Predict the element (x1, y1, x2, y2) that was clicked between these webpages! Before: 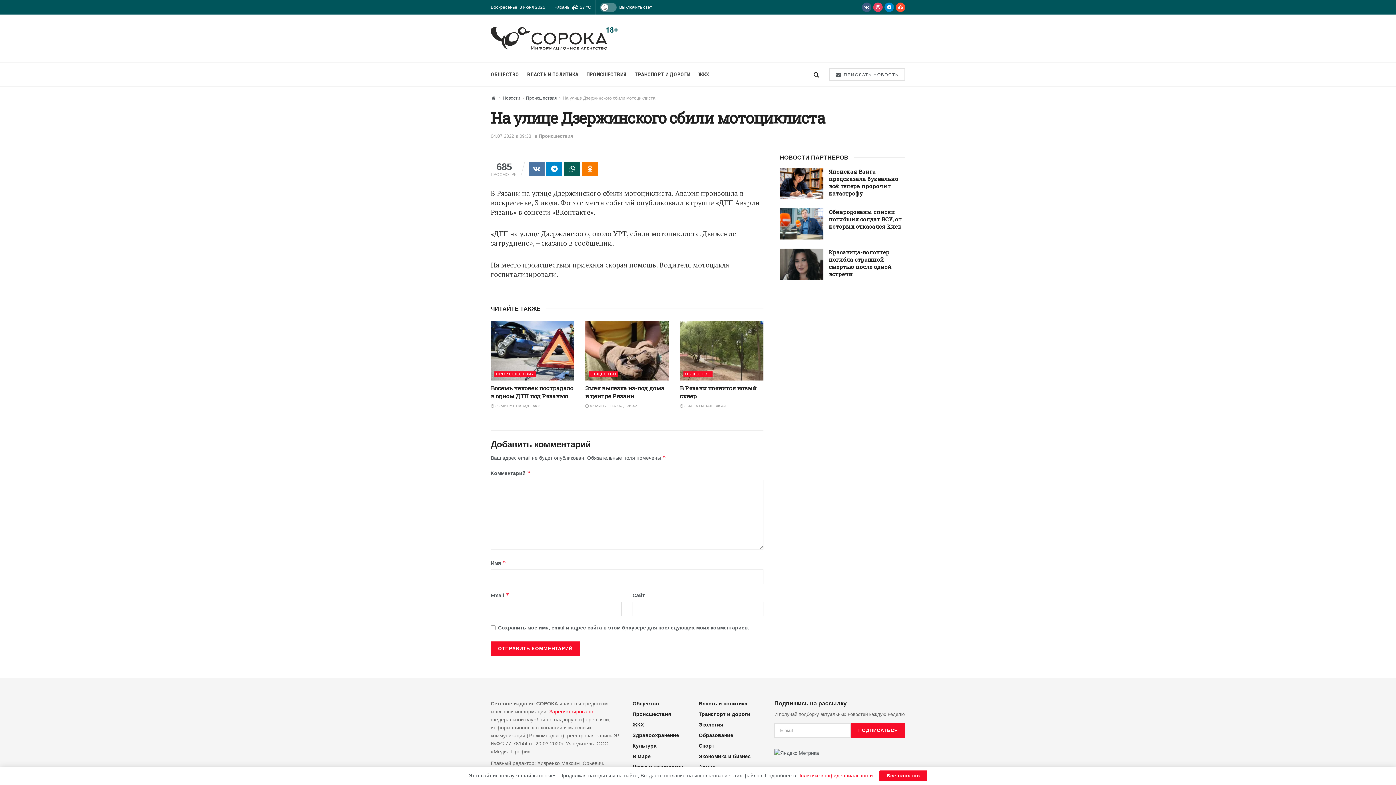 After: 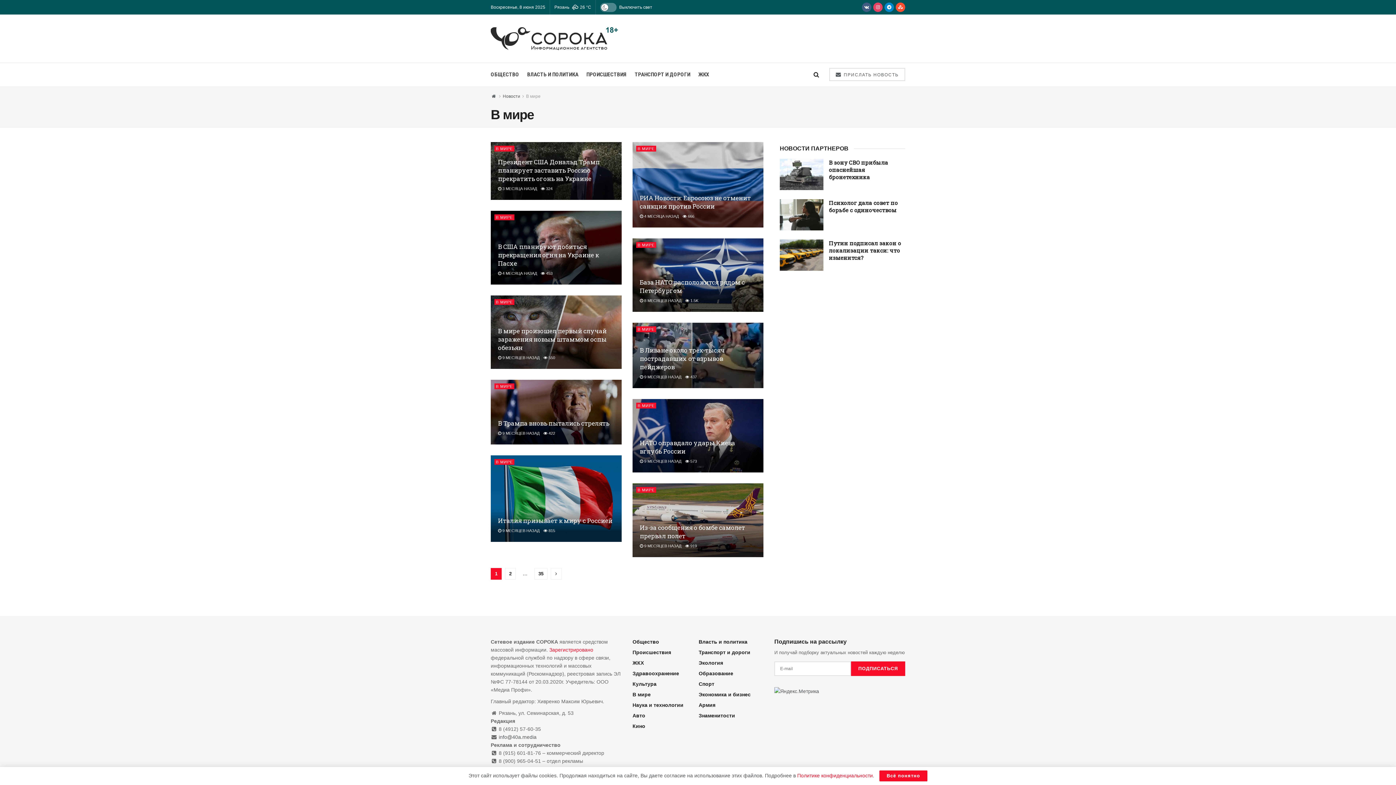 Action: label: В мире bbox: (632, 753, 650, 759)